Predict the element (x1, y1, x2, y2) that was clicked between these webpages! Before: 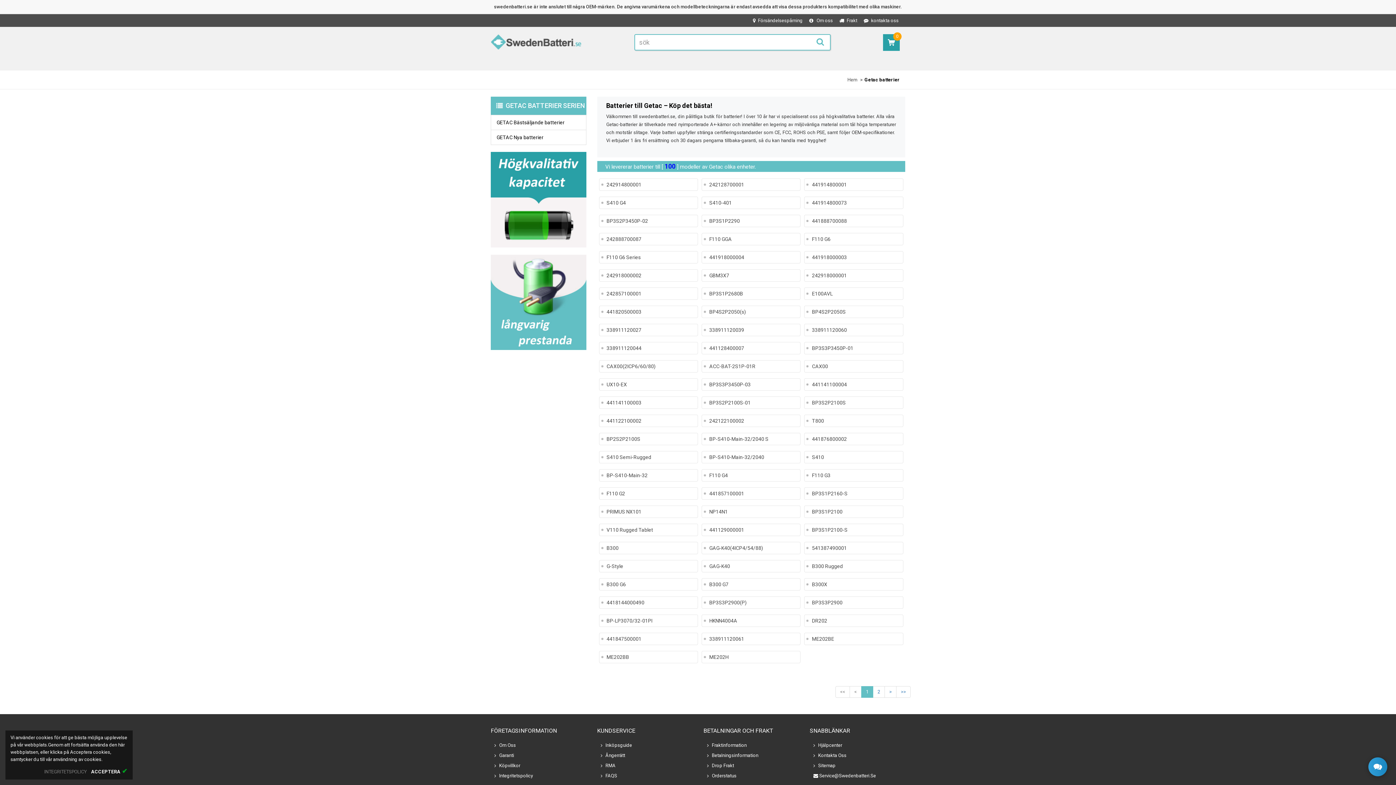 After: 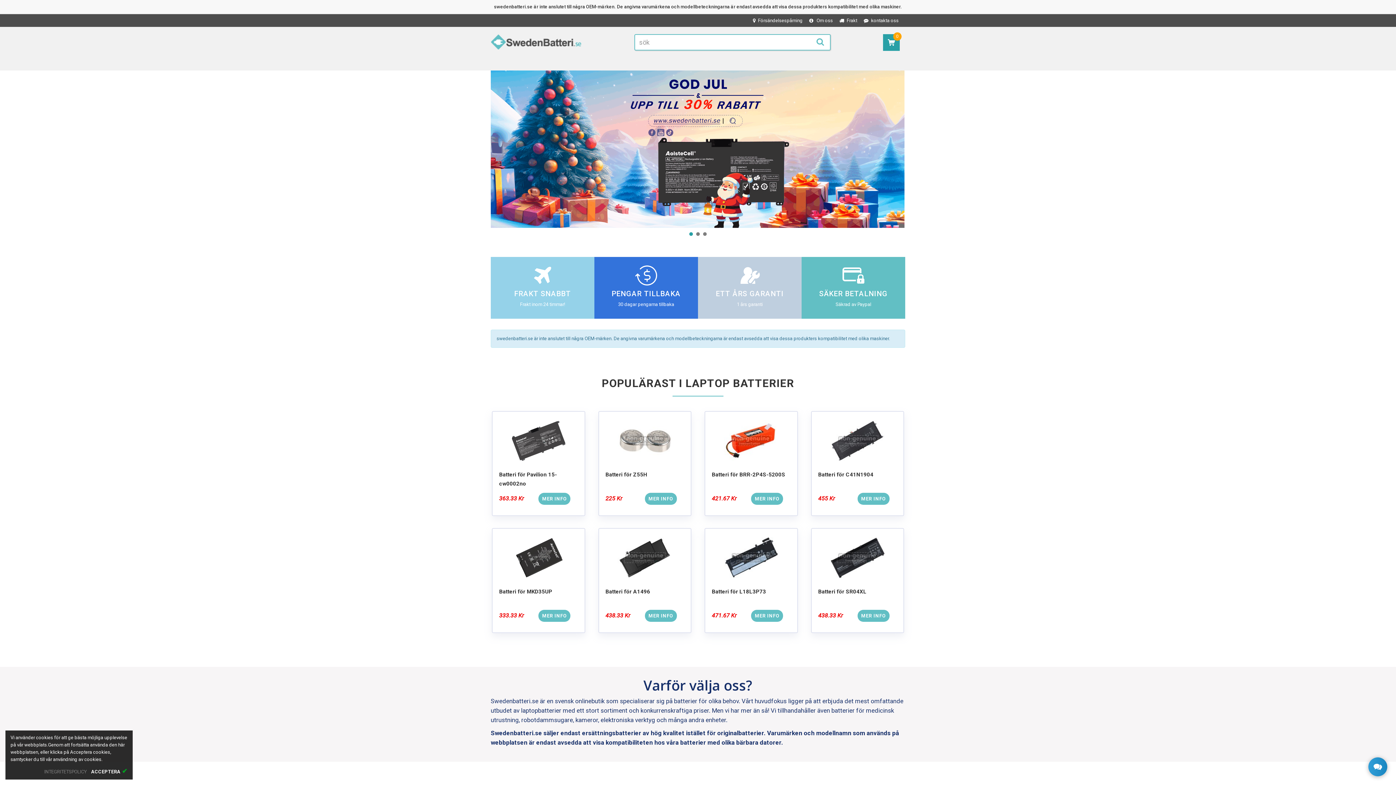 Action: label: Hem bbox: (847, 77, 857, 82)